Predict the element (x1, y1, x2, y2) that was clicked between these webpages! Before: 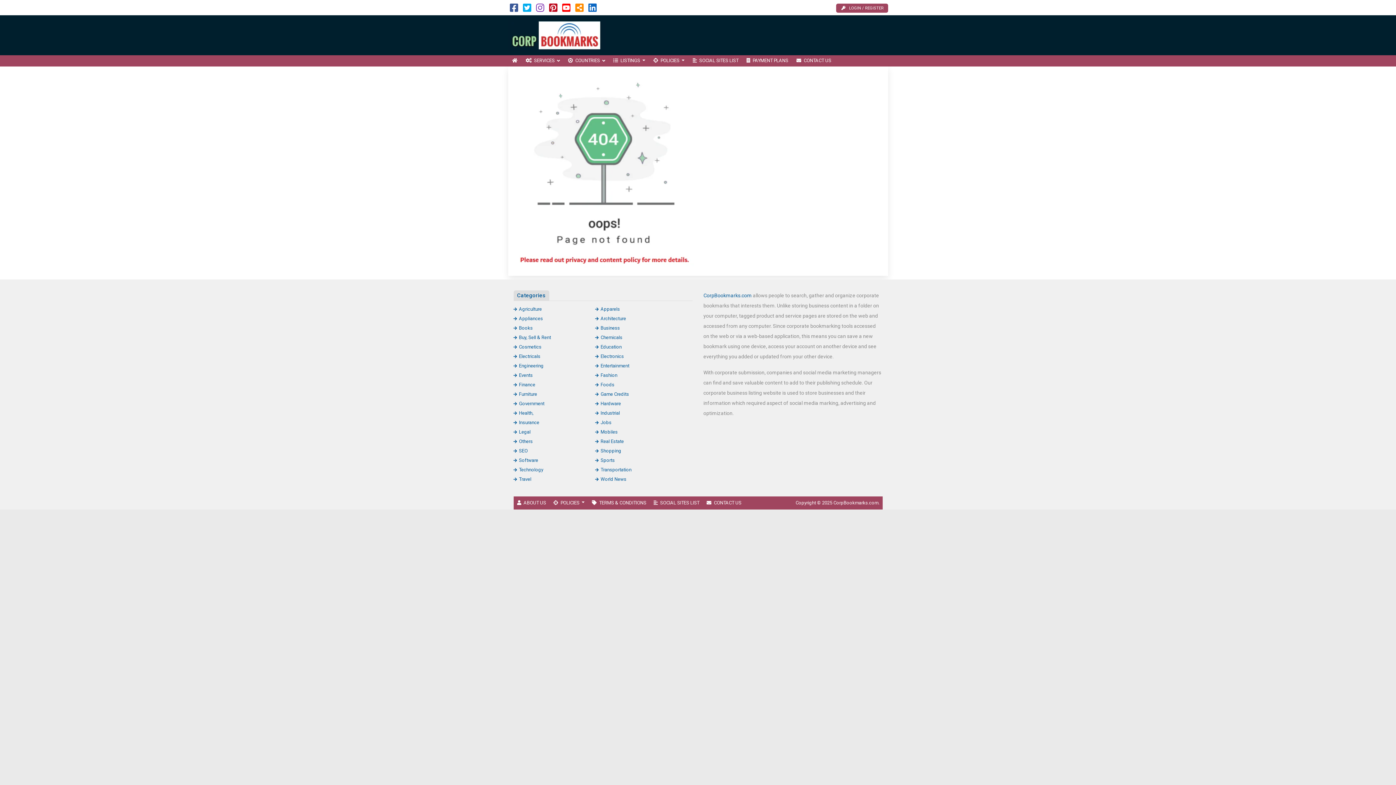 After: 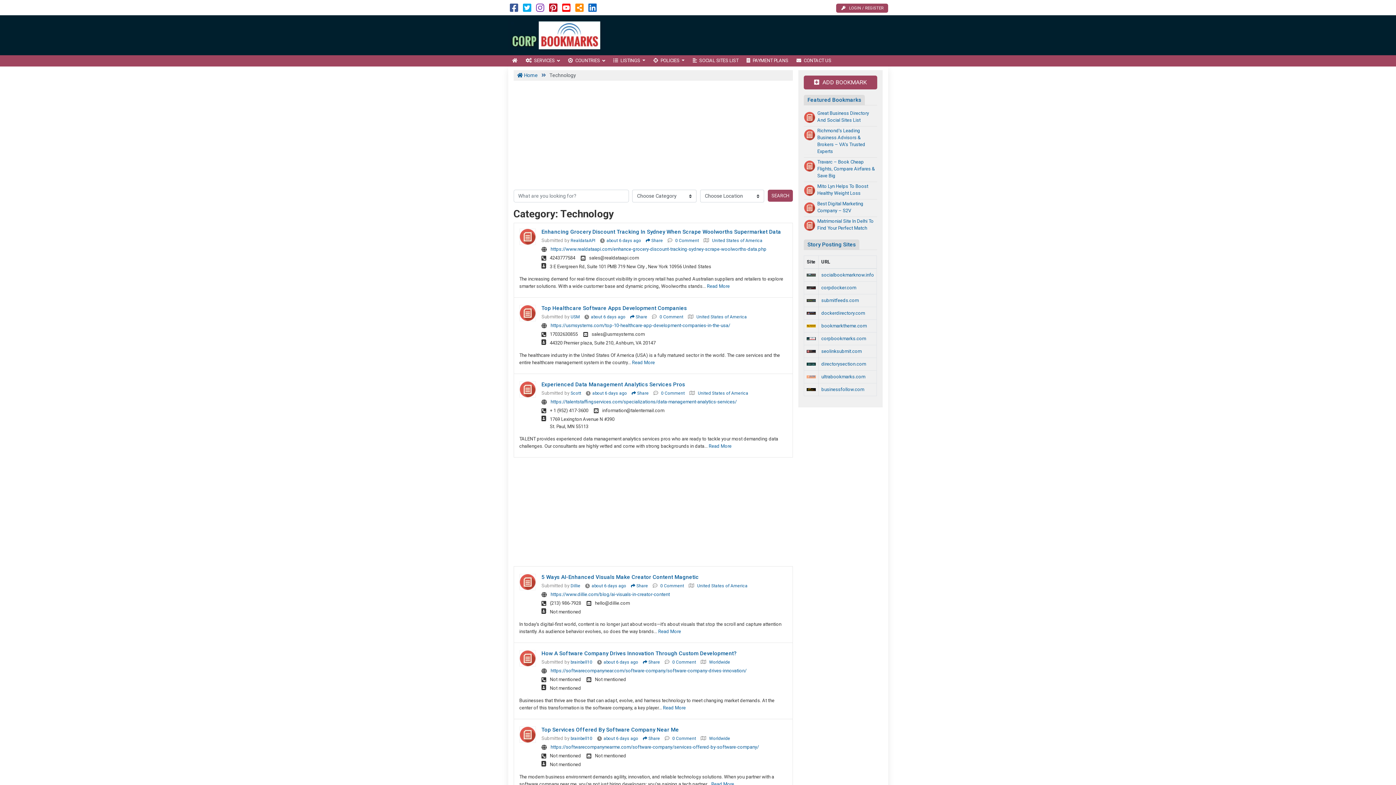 Action: bbox: (513, 467, 543, 472) label: Technology